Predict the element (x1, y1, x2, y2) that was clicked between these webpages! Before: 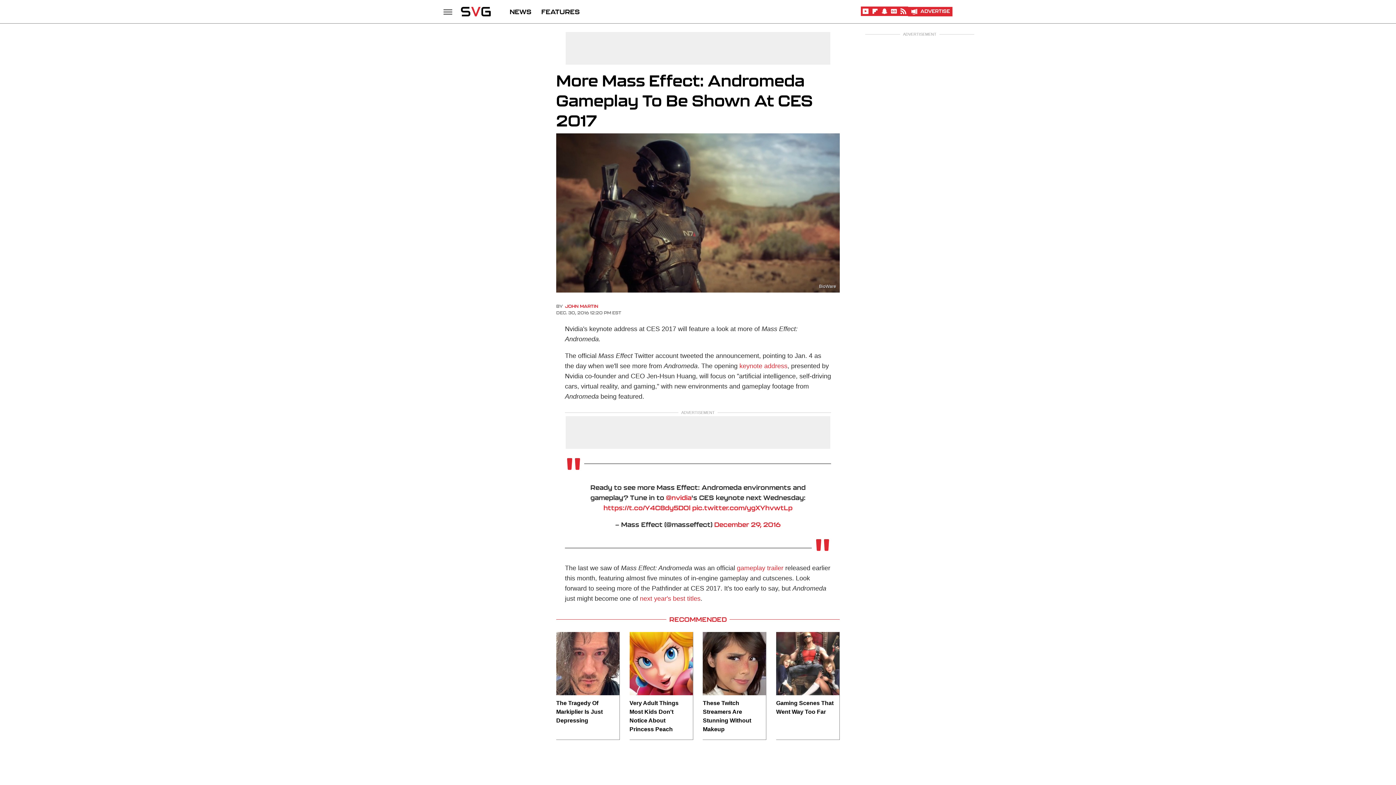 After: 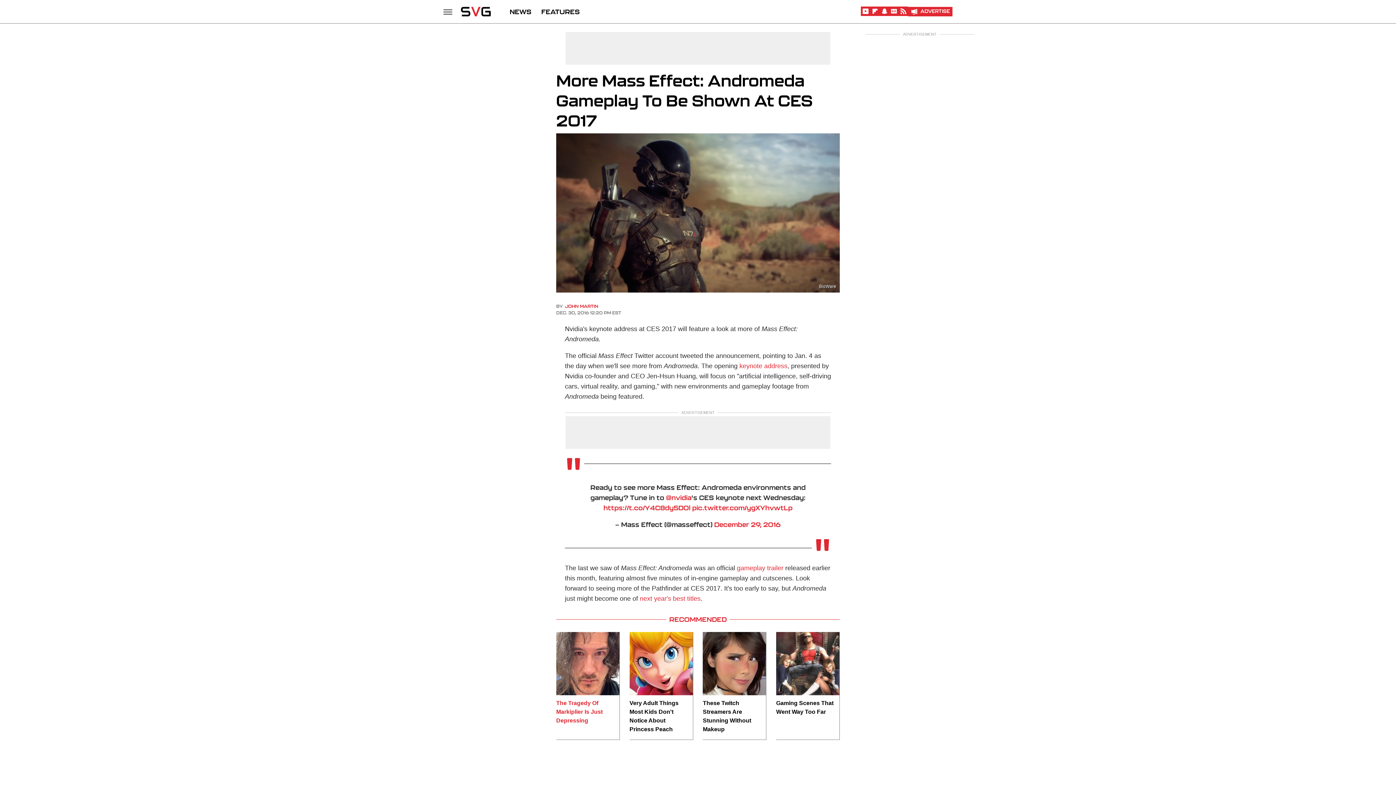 Action: bbox: (556, 699, 613, 725) label: The Tragedy Of Markiplier Is Just Depressing